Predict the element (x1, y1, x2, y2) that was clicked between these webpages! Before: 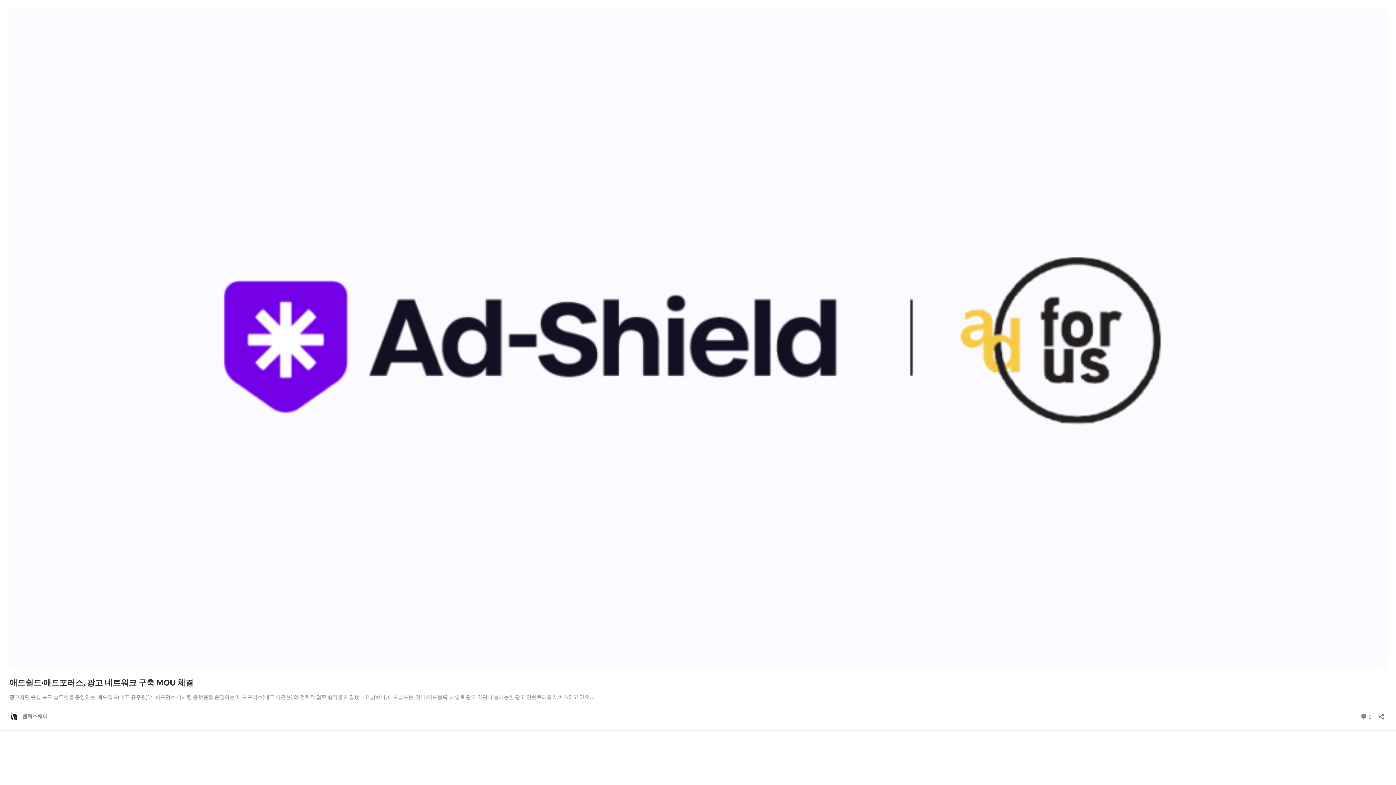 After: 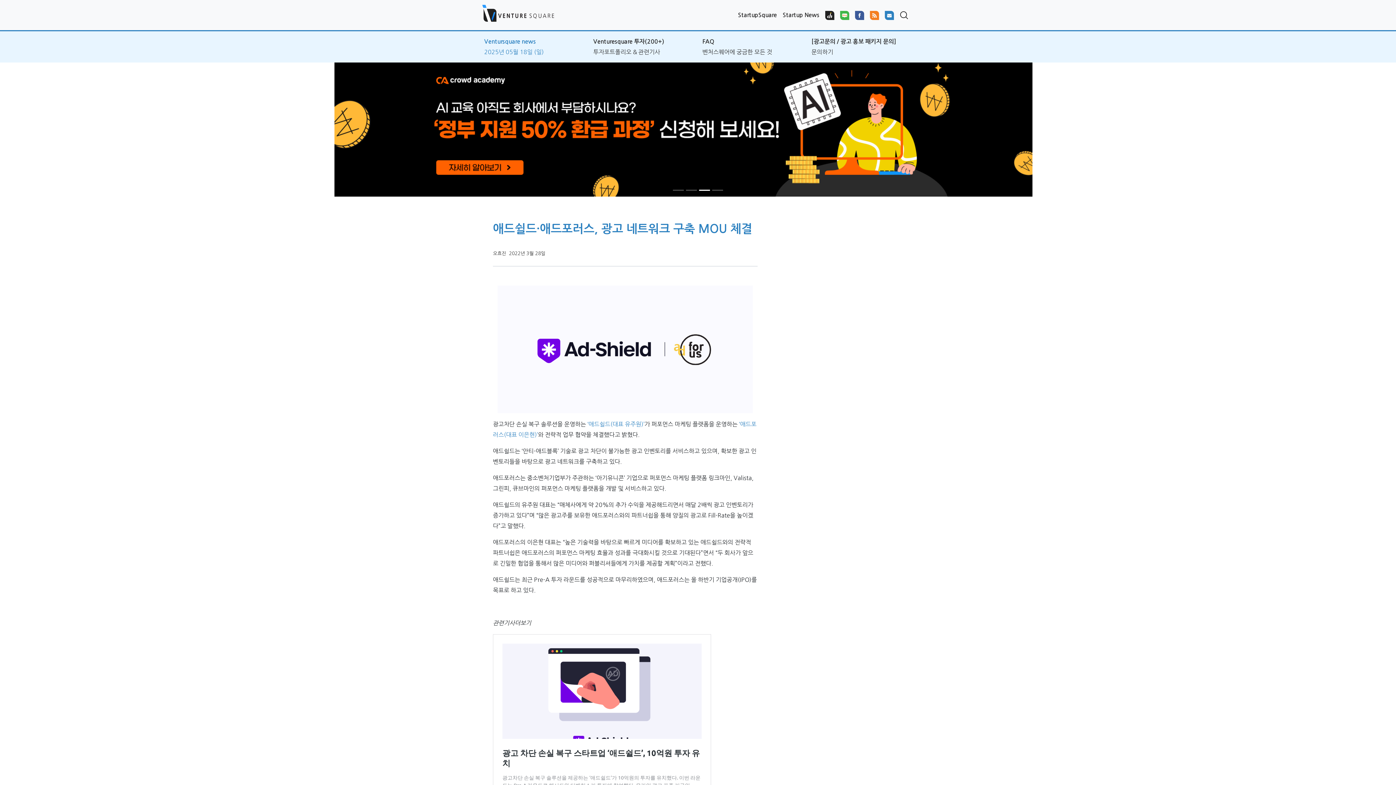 Action: bbox: (9, 663, 1386, 669)